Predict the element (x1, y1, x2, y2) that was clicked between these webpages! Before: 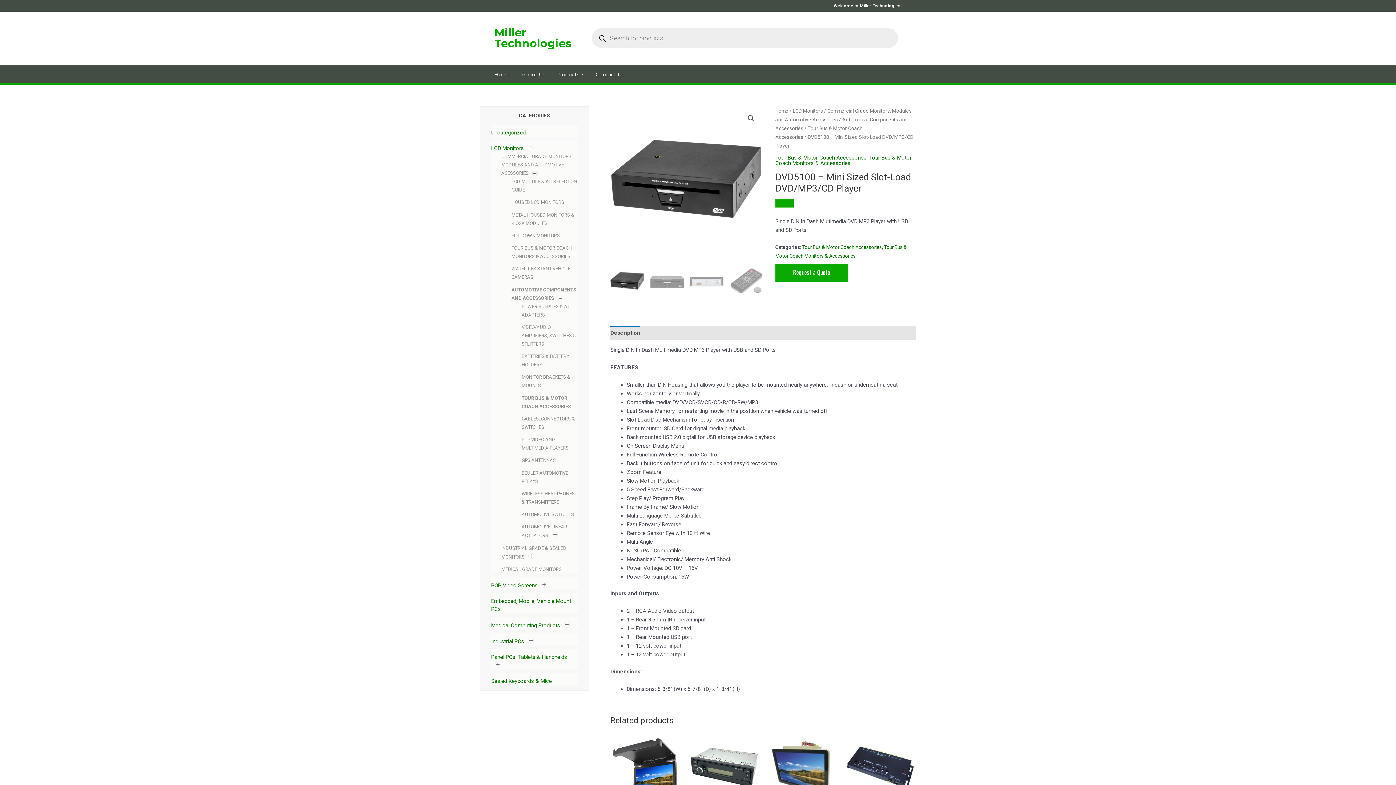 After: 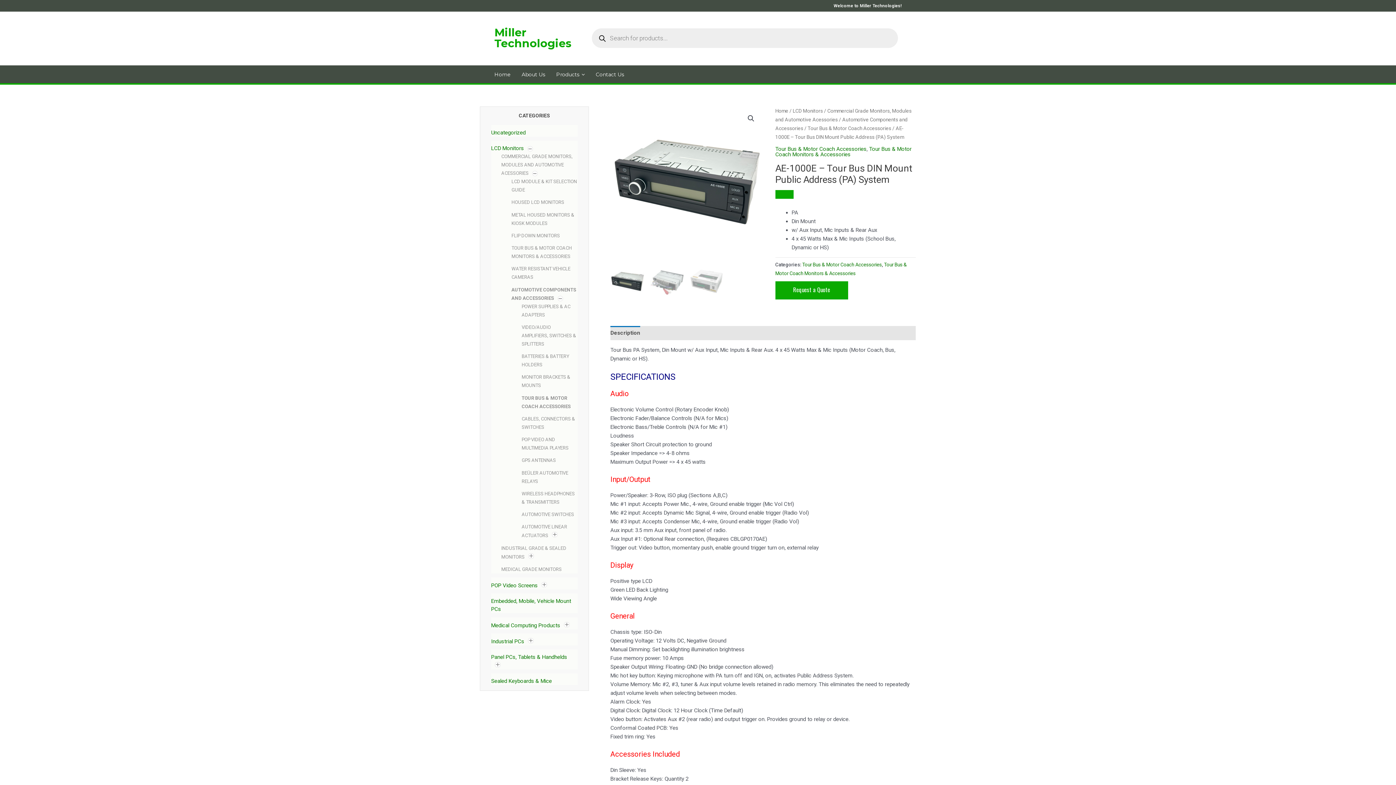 Action: bbox: (688, 731, 759, 804)